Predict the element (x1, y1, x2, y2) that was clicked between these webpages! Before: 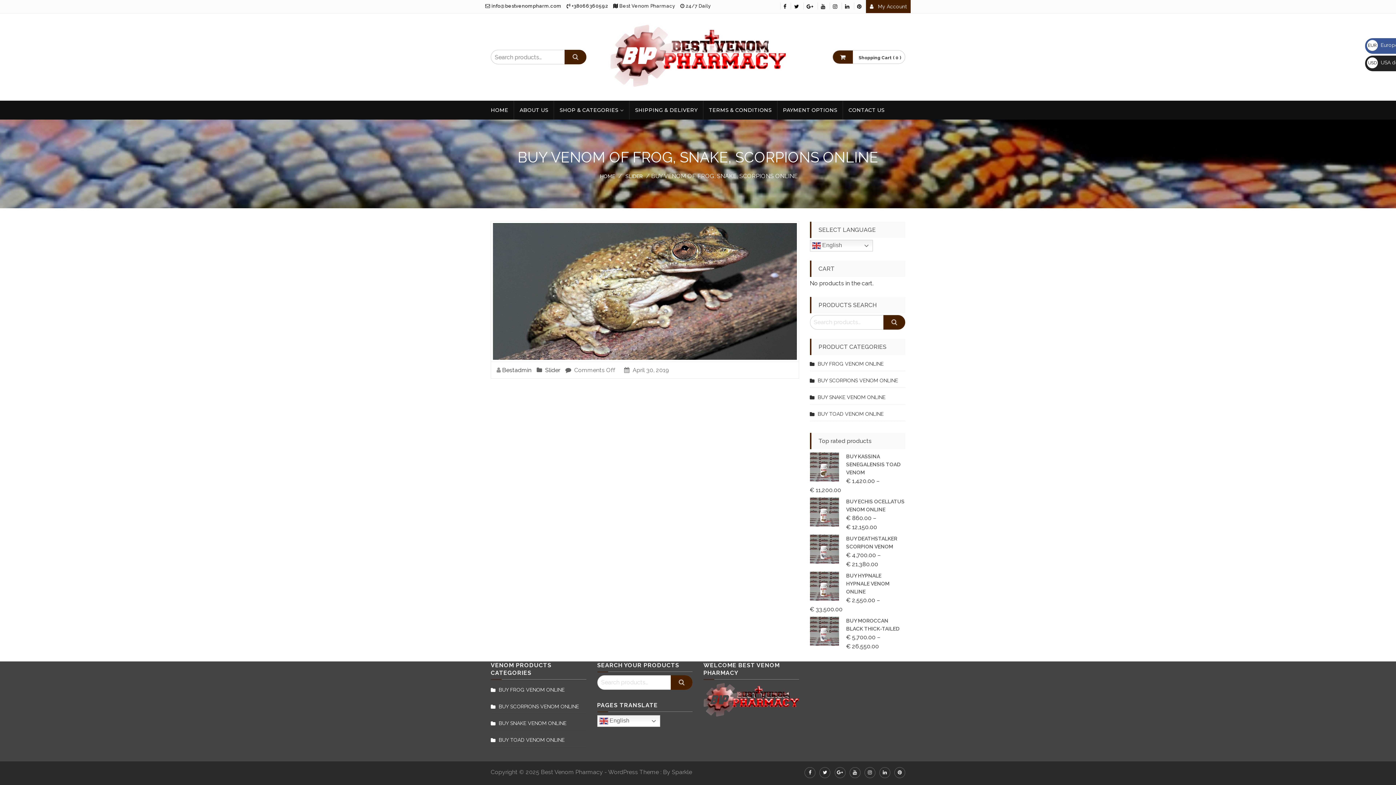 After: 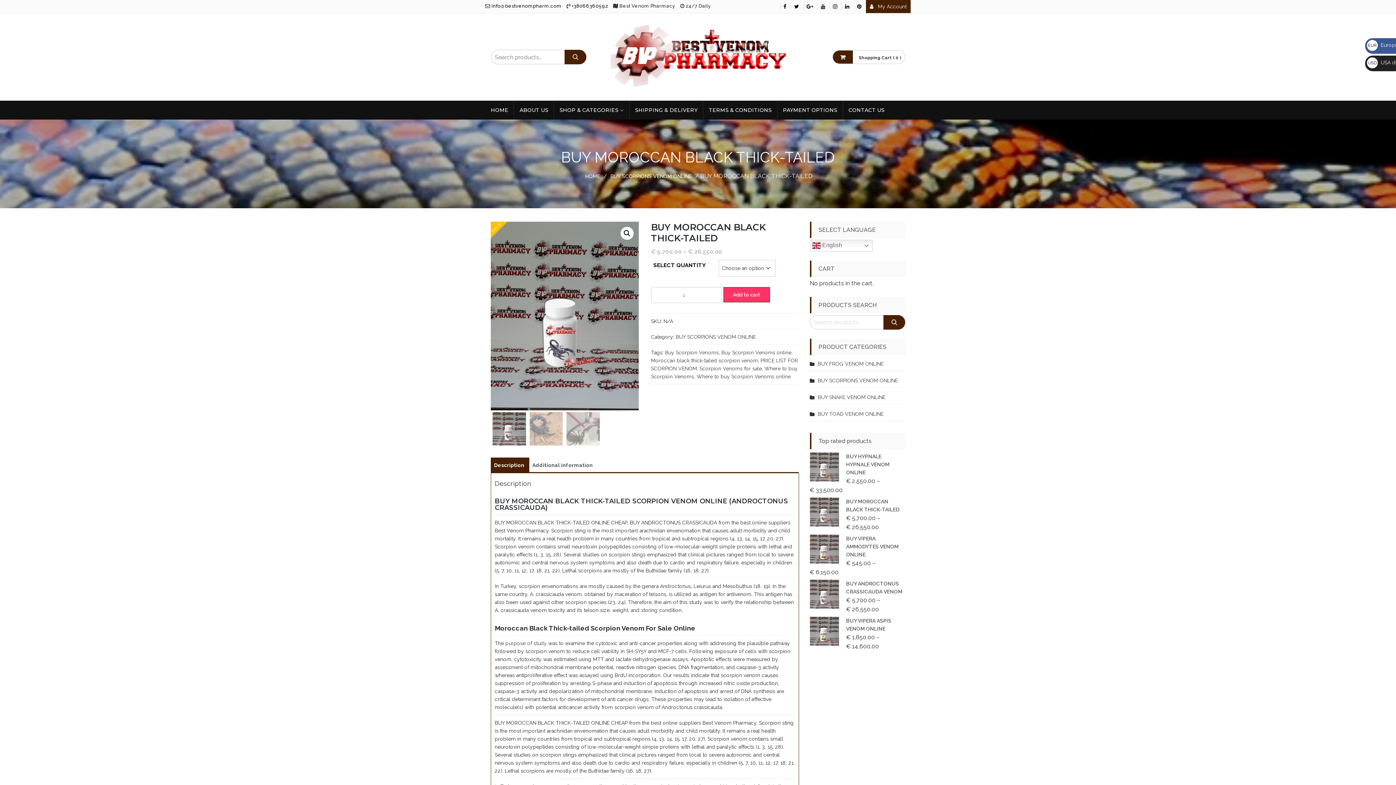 Action: bbox: (810, 616, 905, 632) label: BUY MOROCCAN BLACK THICK-TAILED